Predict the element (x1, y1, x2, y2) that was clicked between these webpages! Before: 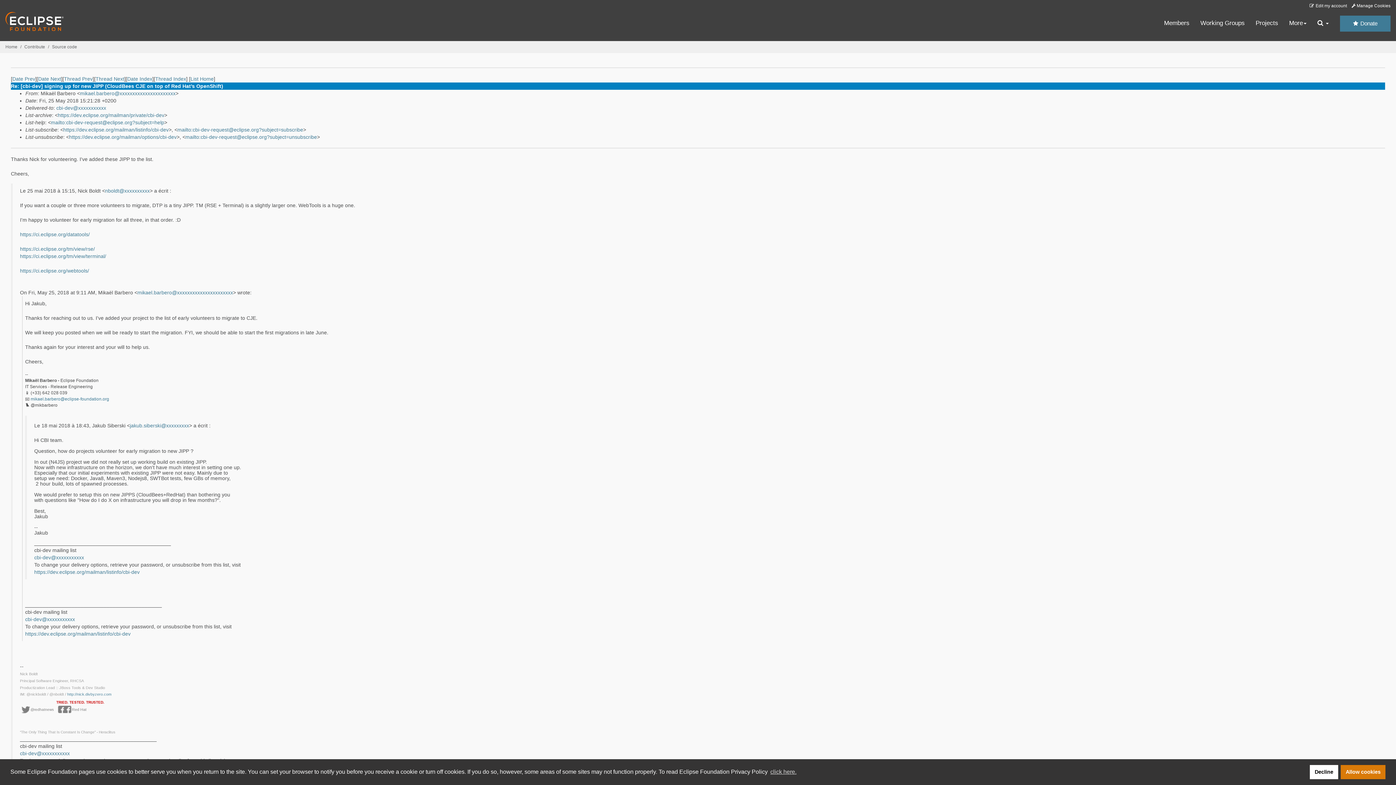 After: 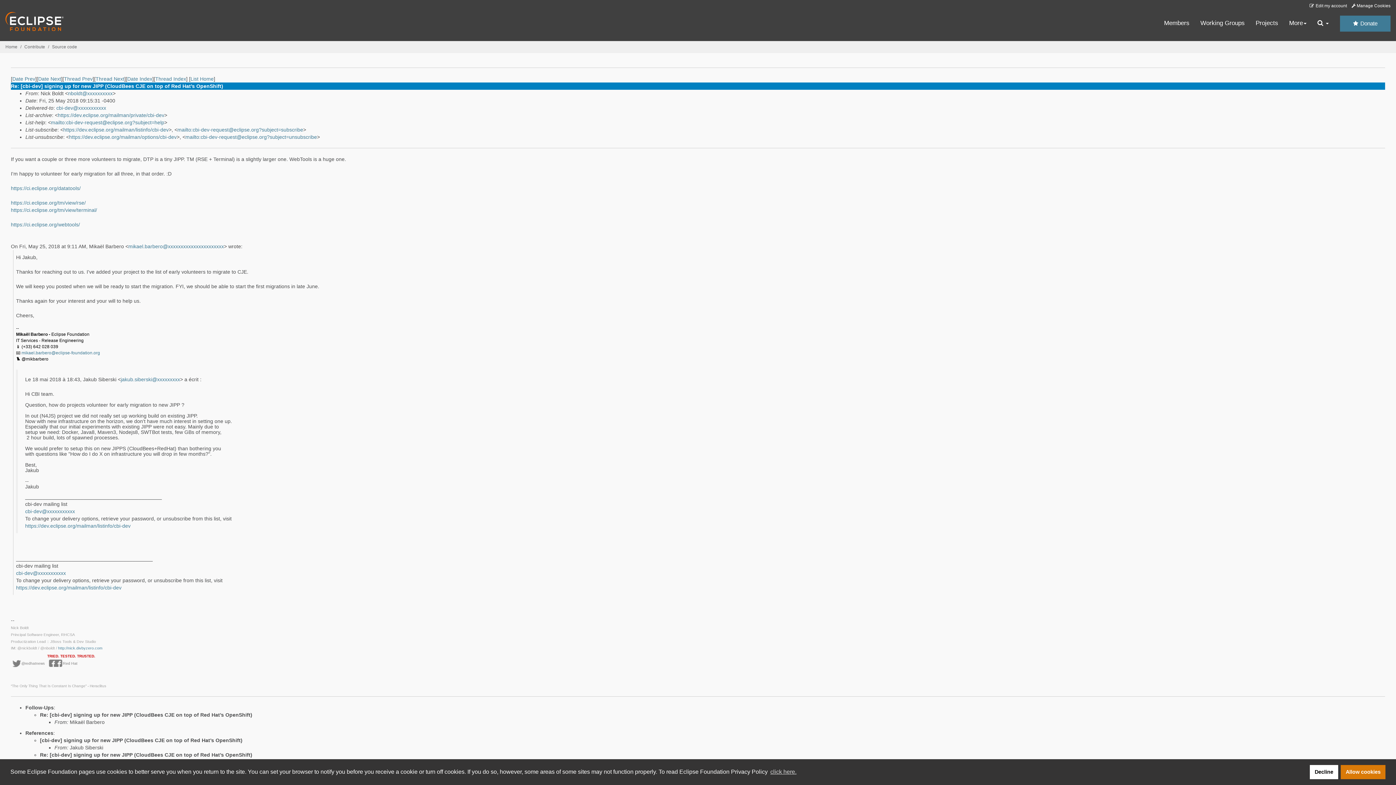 Action: bbox: (64, 76, 92, 81) label: Thread Prev